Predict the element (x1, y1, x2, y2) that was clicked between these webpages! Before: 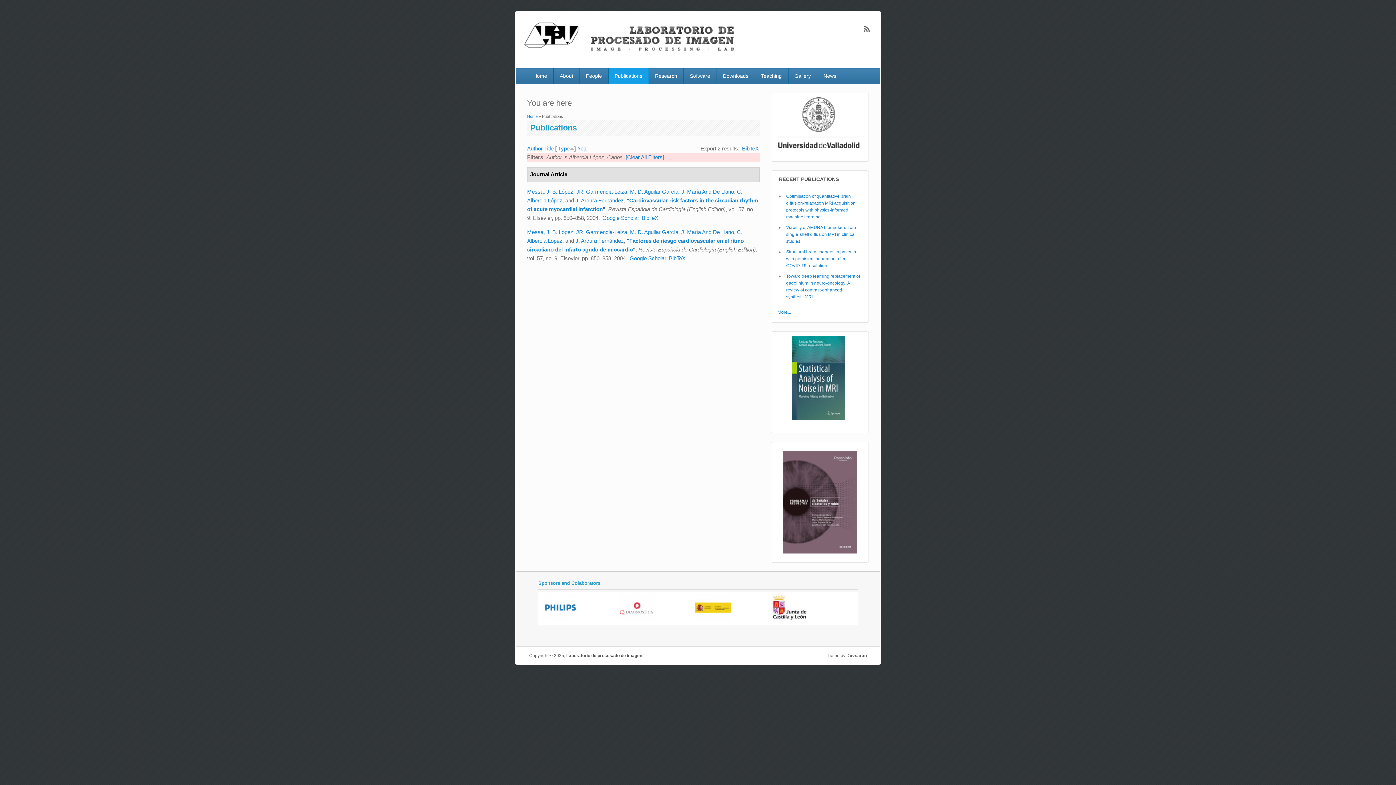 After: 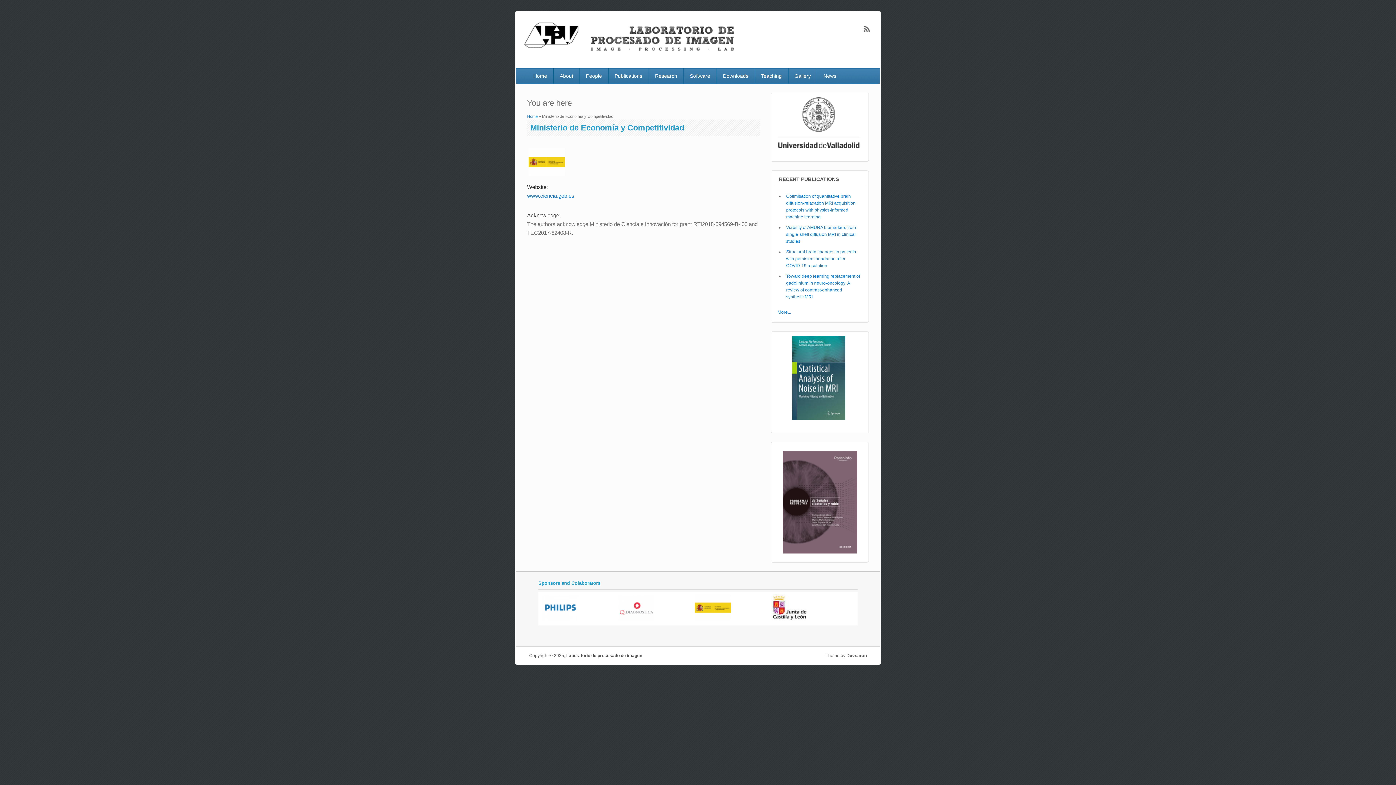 Action: bbox: (694, 617, 731, 623)